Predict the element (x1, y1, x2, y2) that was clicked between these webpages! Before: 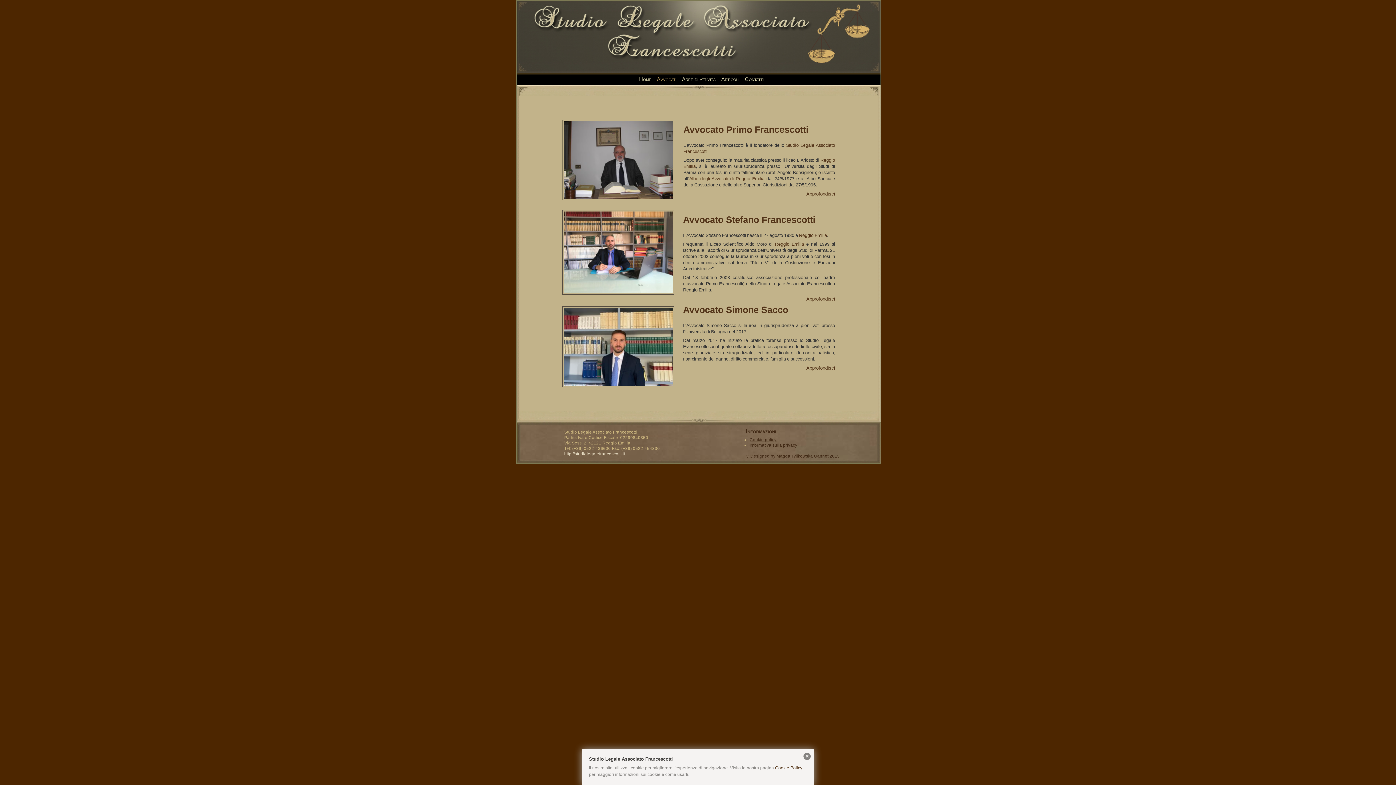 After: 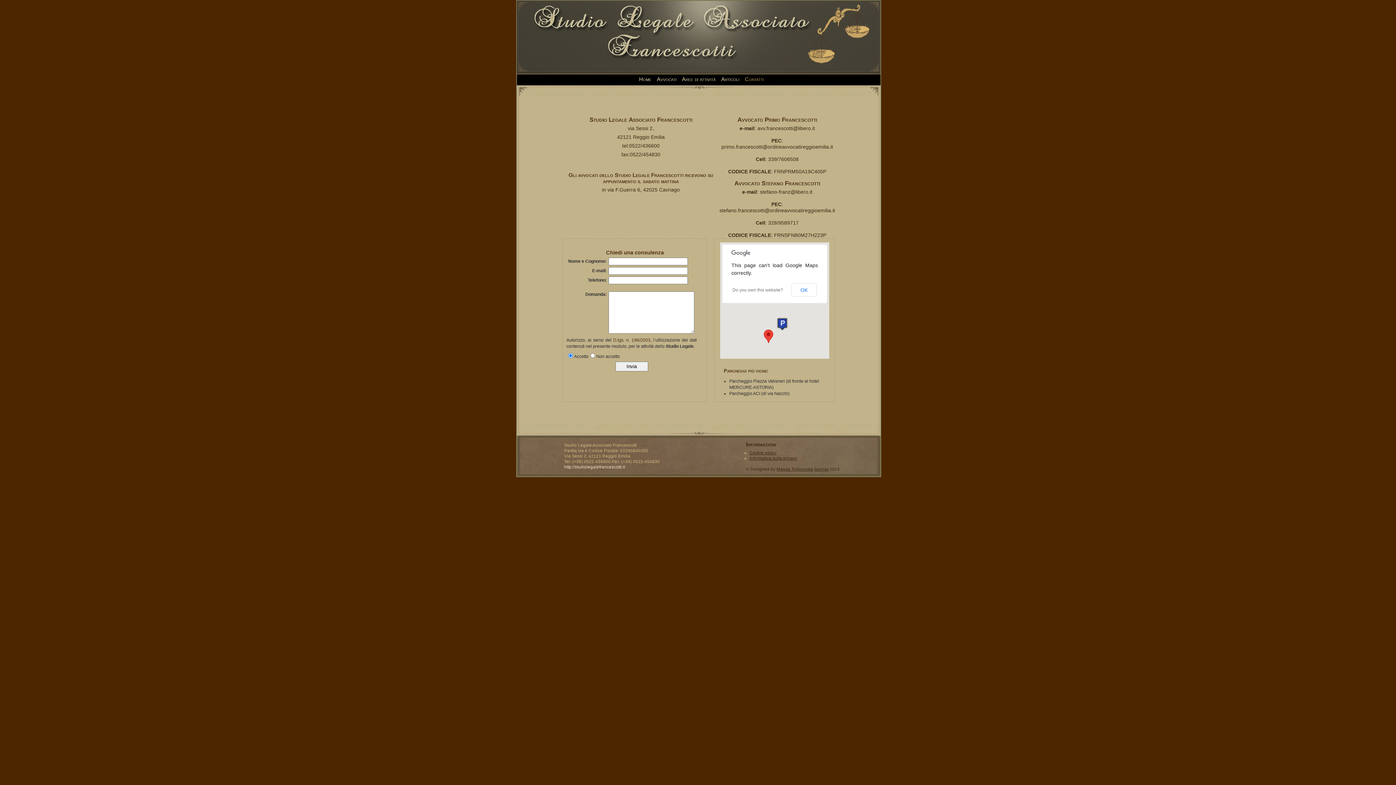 Action: label: Contatti bbox: (745, 76, 764, 82)